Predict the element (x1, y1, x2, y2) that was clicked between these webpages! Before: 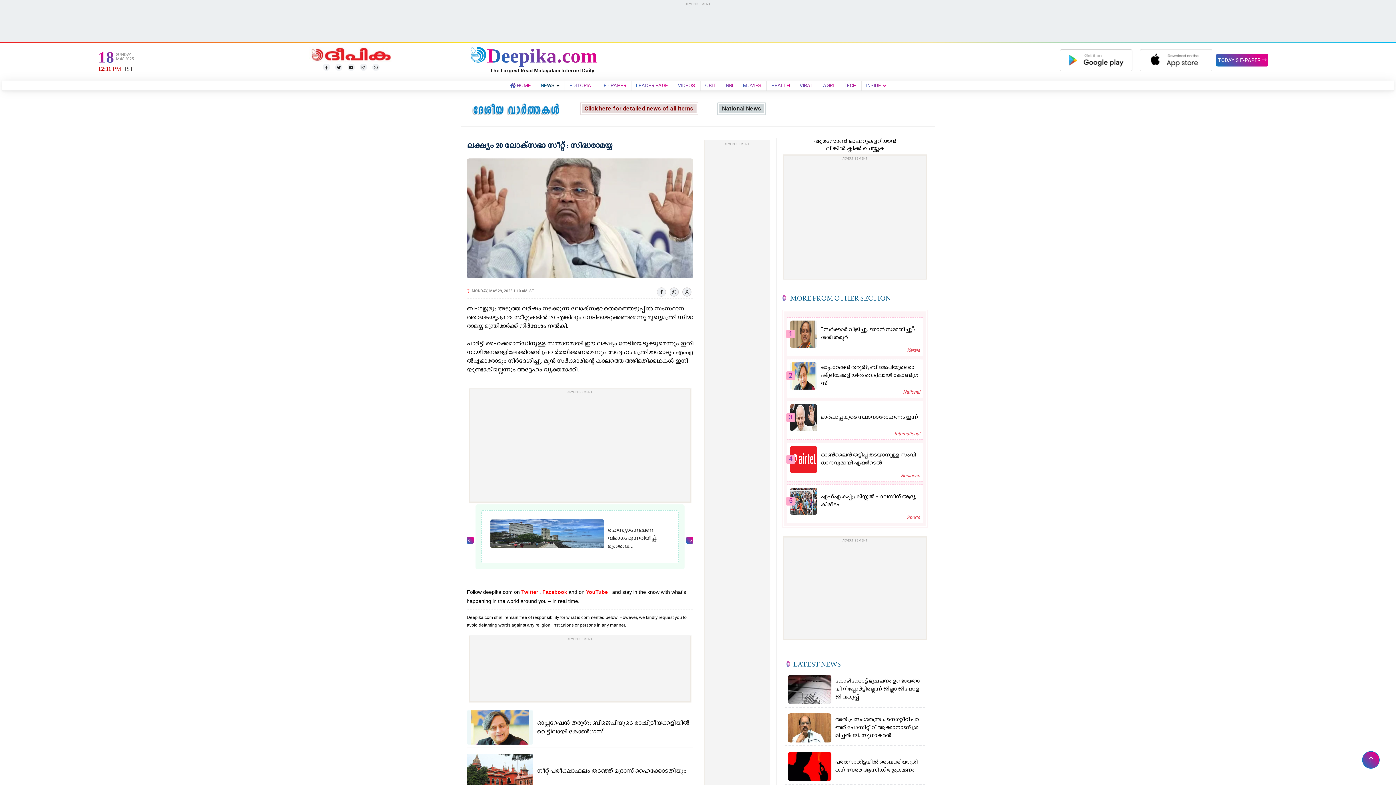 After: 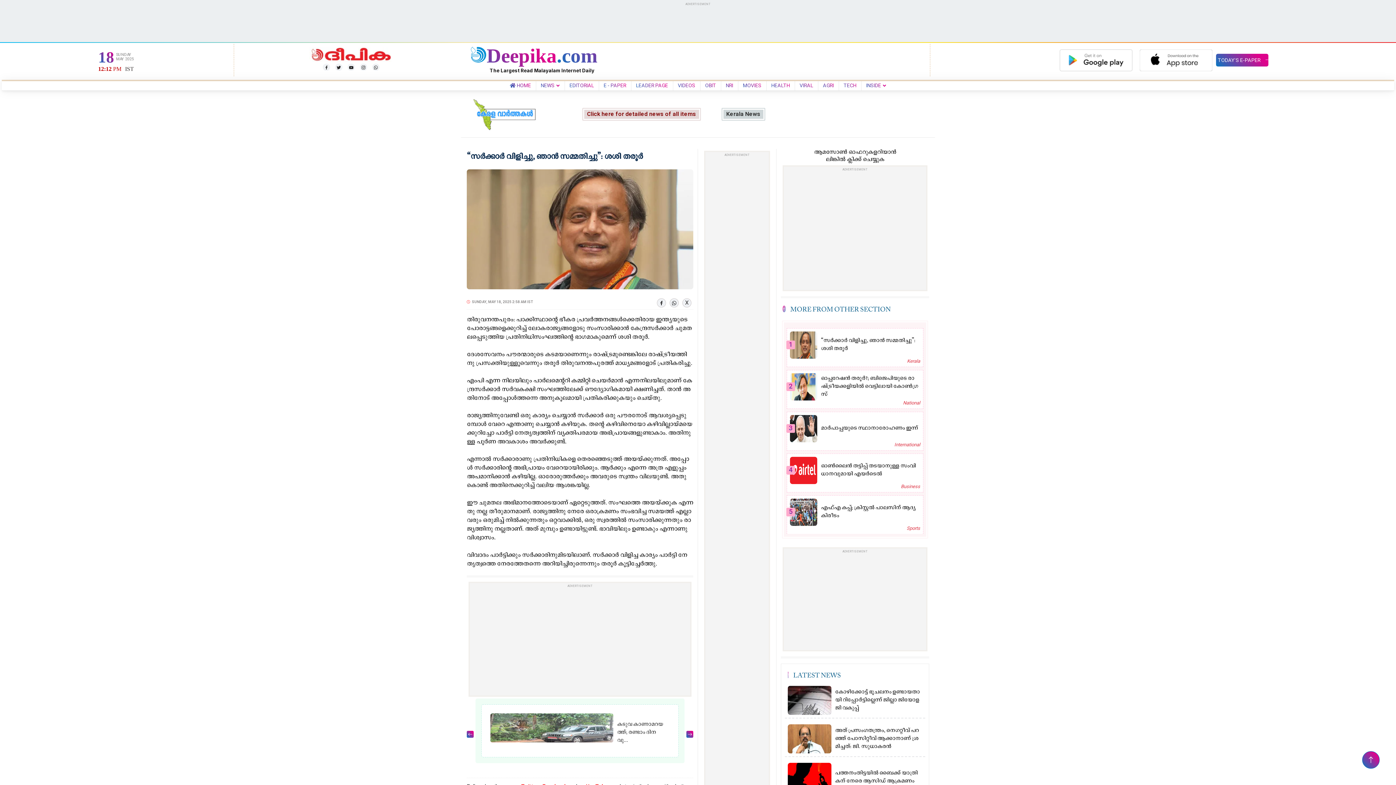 Action: bbox: (790, 331, 817, 337)